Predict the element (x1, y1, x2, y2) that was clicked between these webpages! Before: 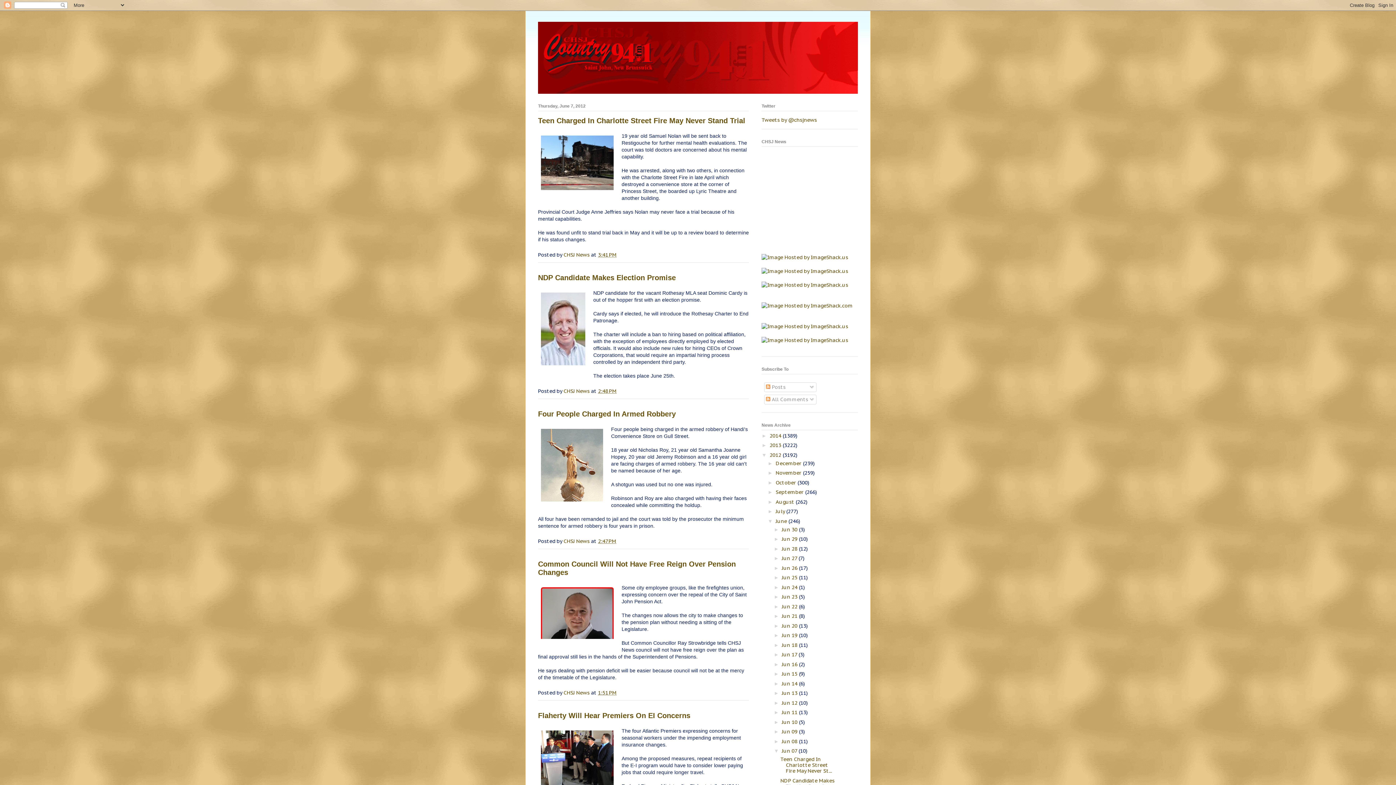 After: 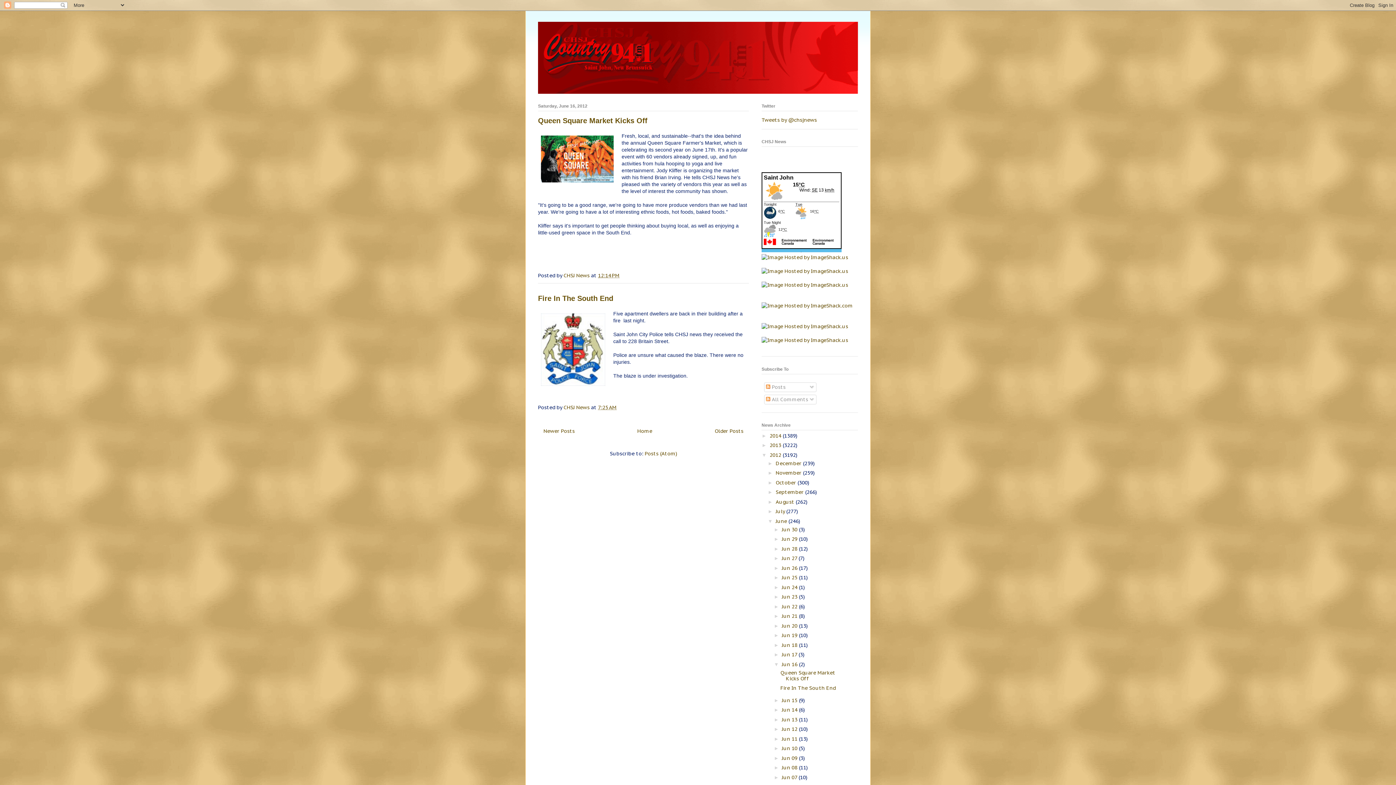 Action: bbox: (782, 661, 799, 667) label: Jun 16 